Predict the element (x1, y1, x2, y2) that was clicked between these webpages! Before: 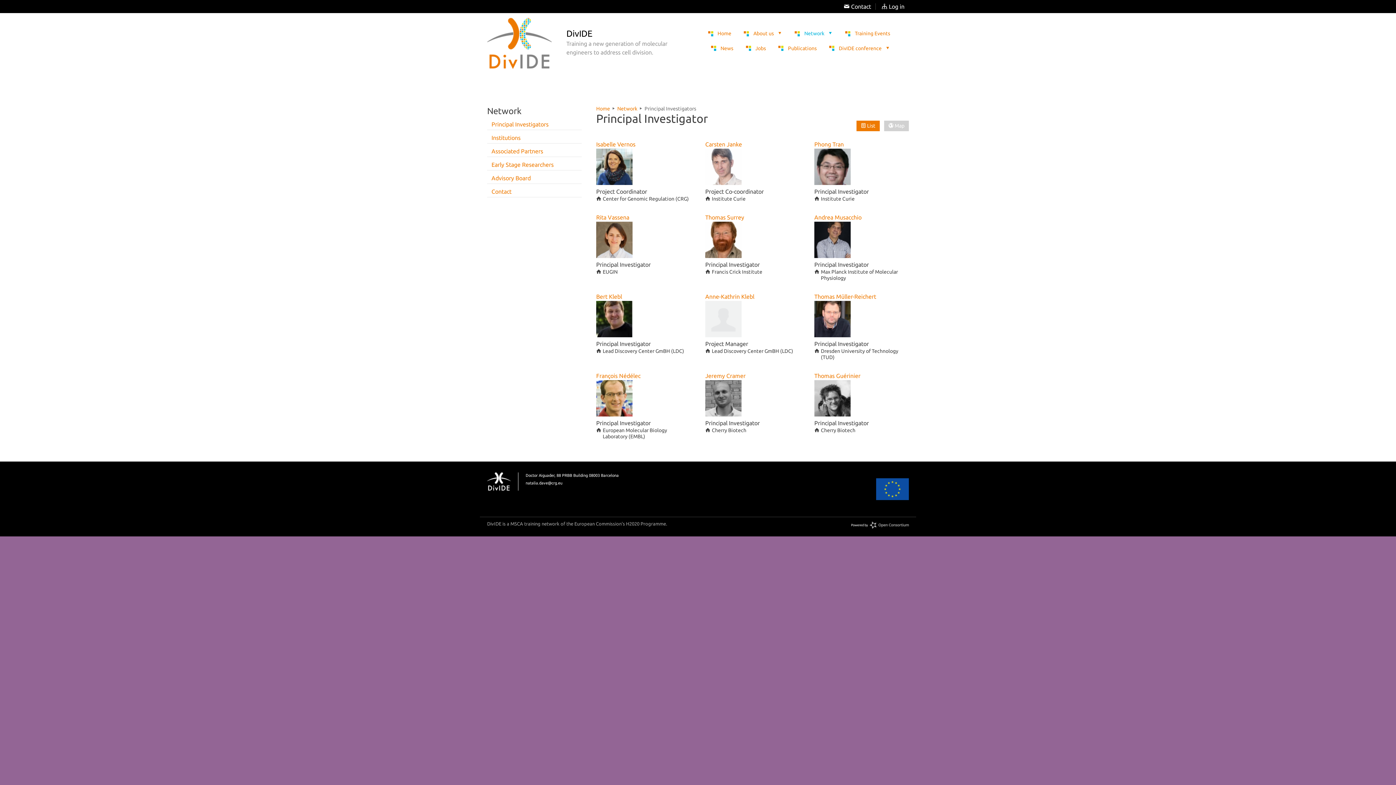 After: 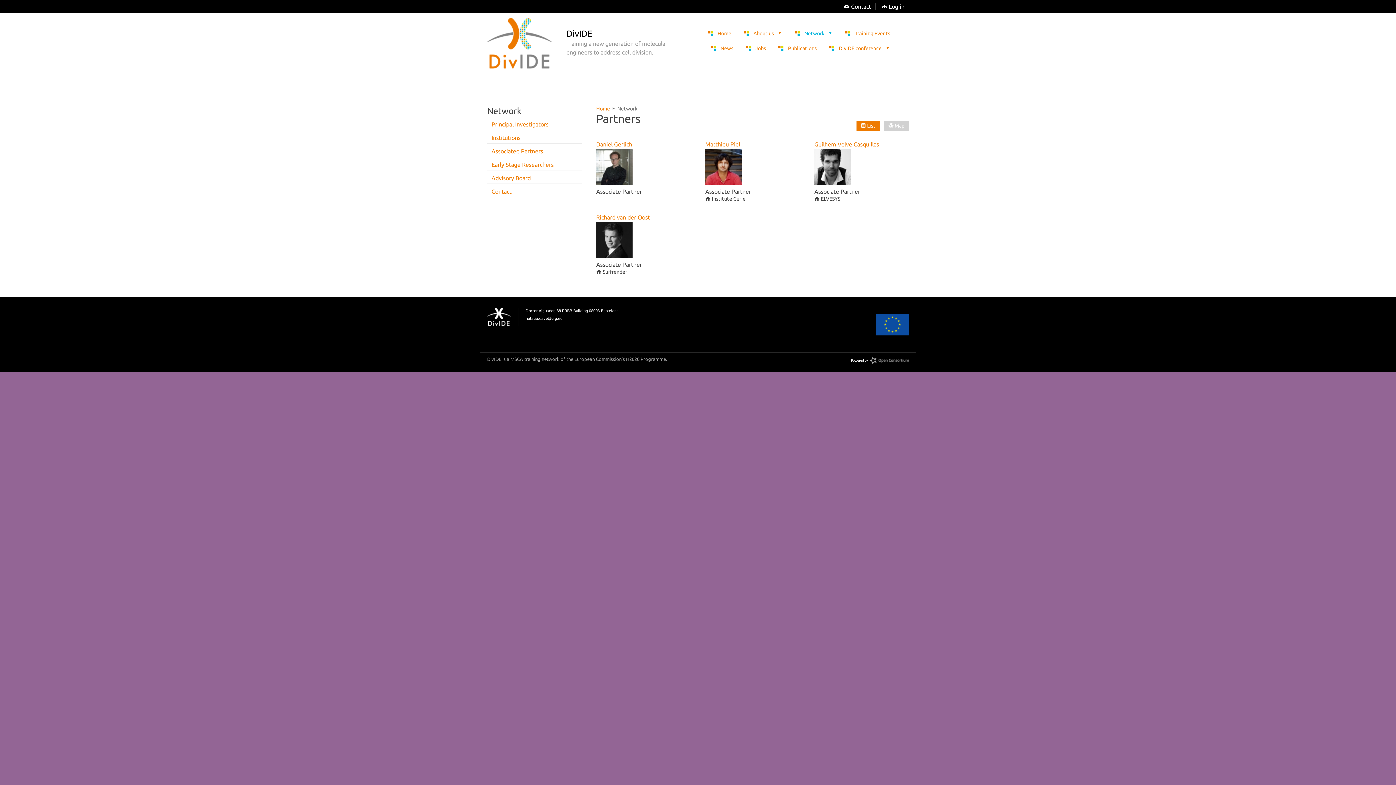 Action: bbox: (487, 145, 581, 157) label: Associated Partners